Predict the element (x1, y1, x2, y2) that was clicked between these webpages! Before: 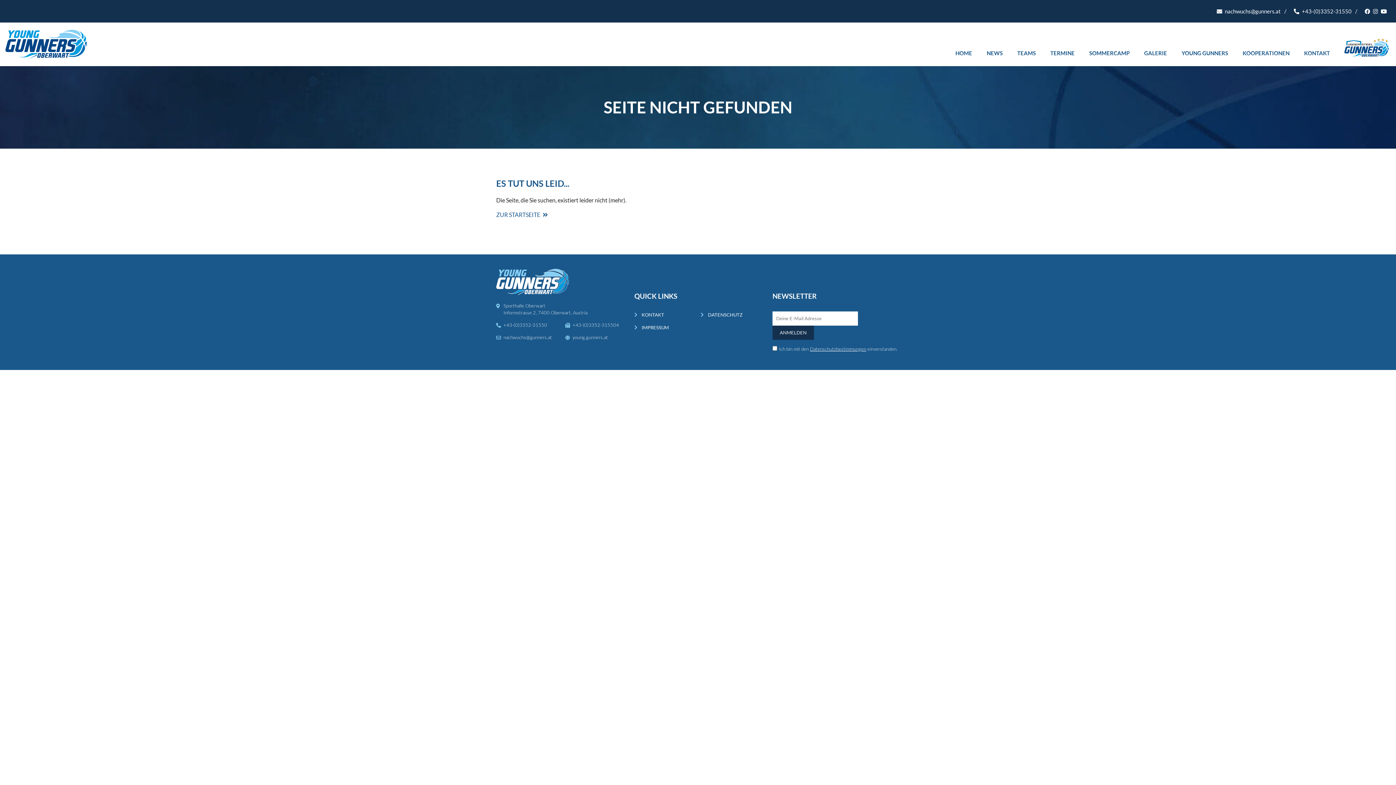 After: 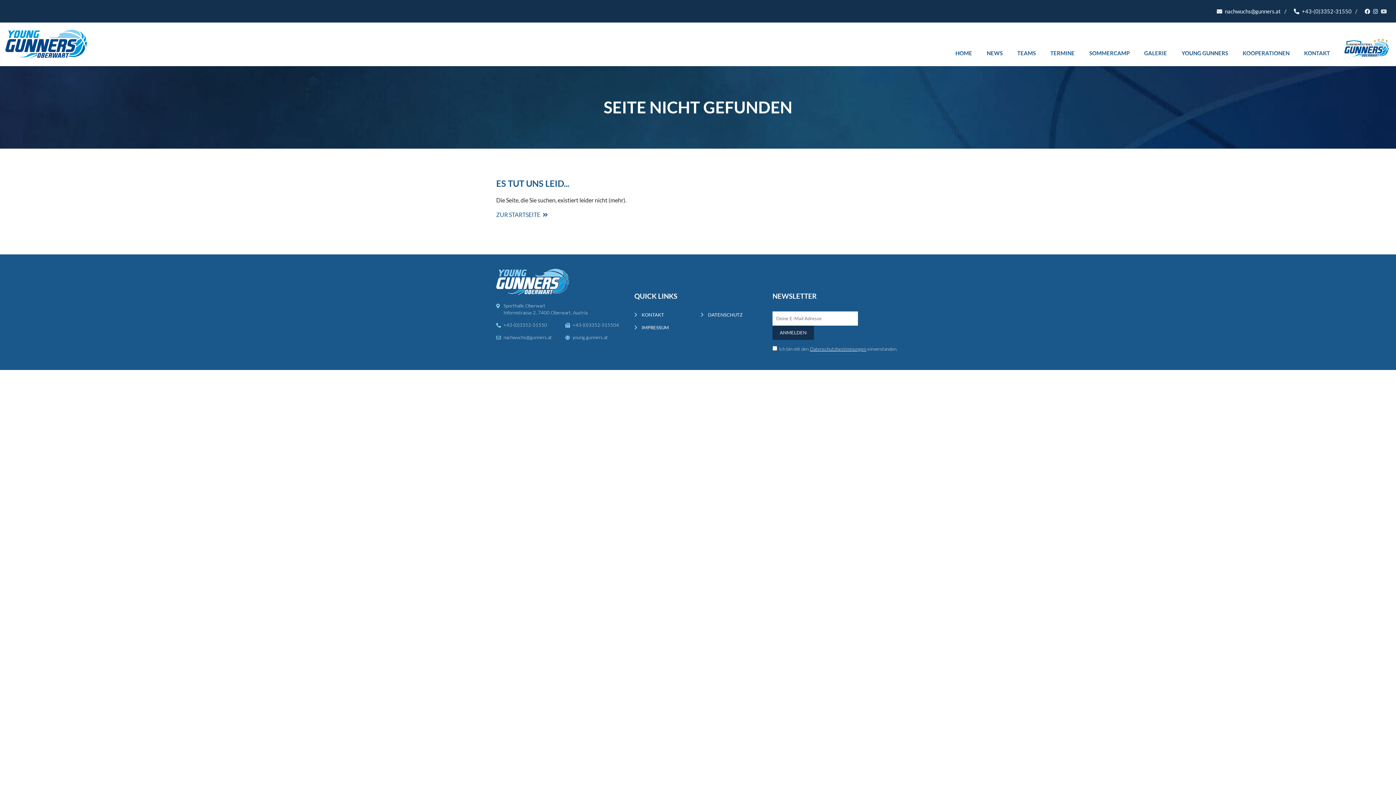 Action: bbox: (1381, 7, 1387, 15)